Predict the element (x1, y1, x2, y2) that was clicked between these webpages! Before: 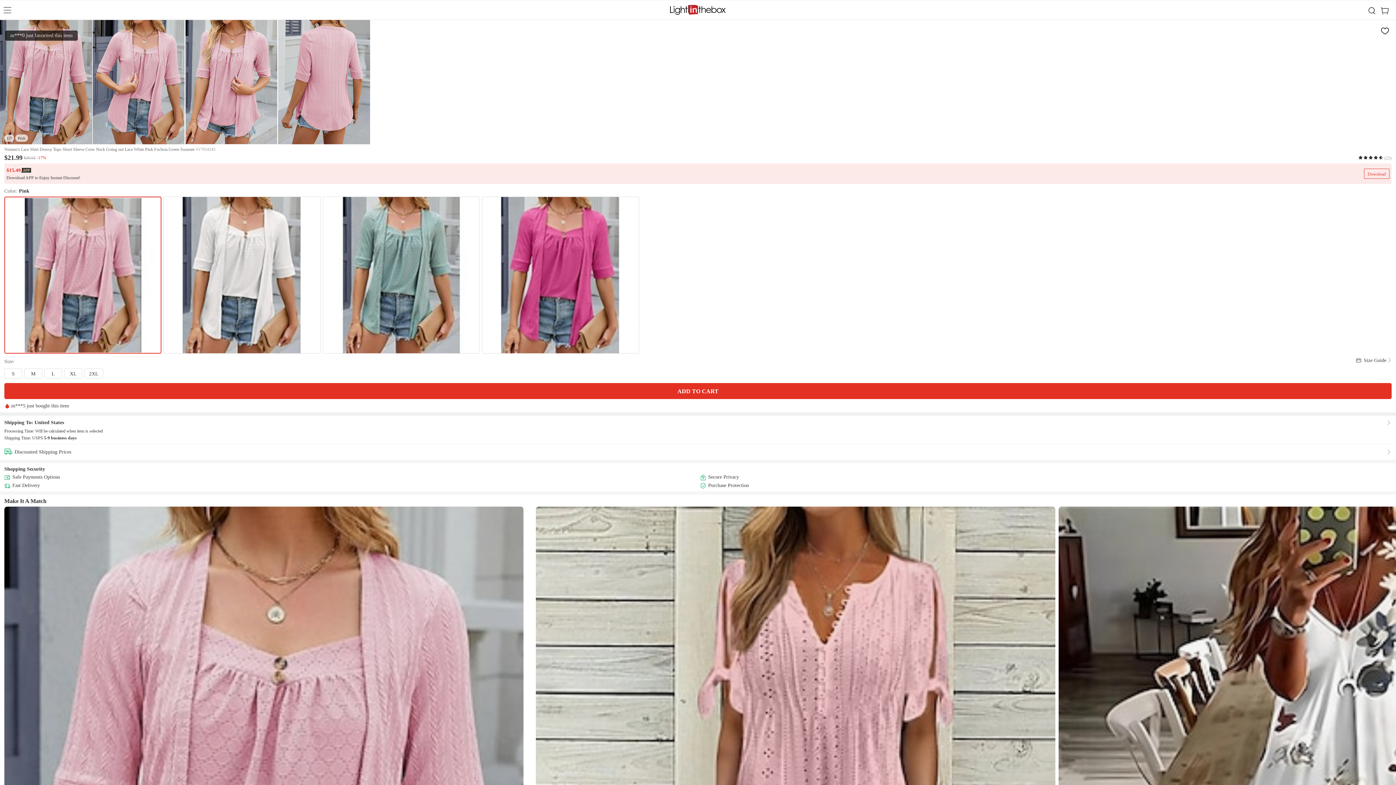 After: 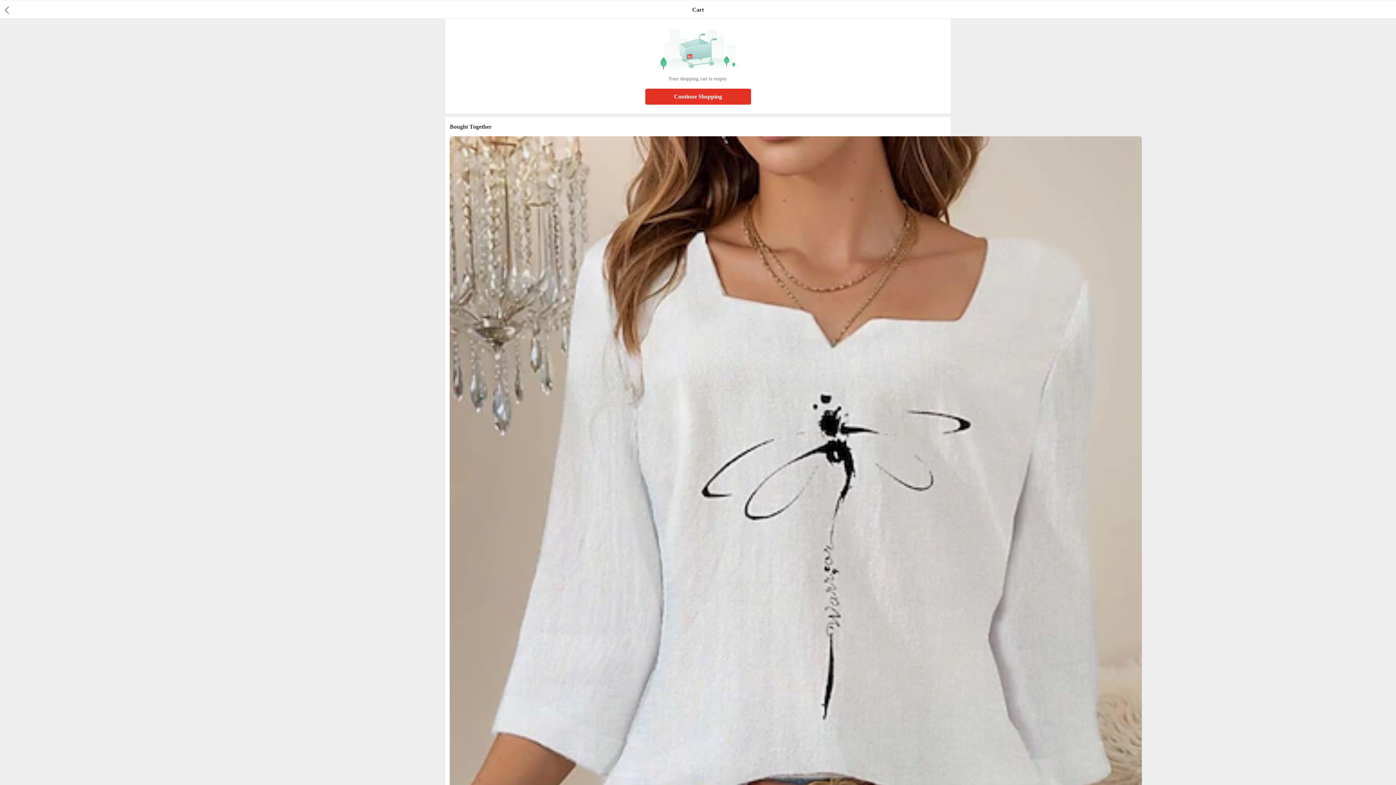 Action: bbox: (1379, 1, 1396, 20) label: cart